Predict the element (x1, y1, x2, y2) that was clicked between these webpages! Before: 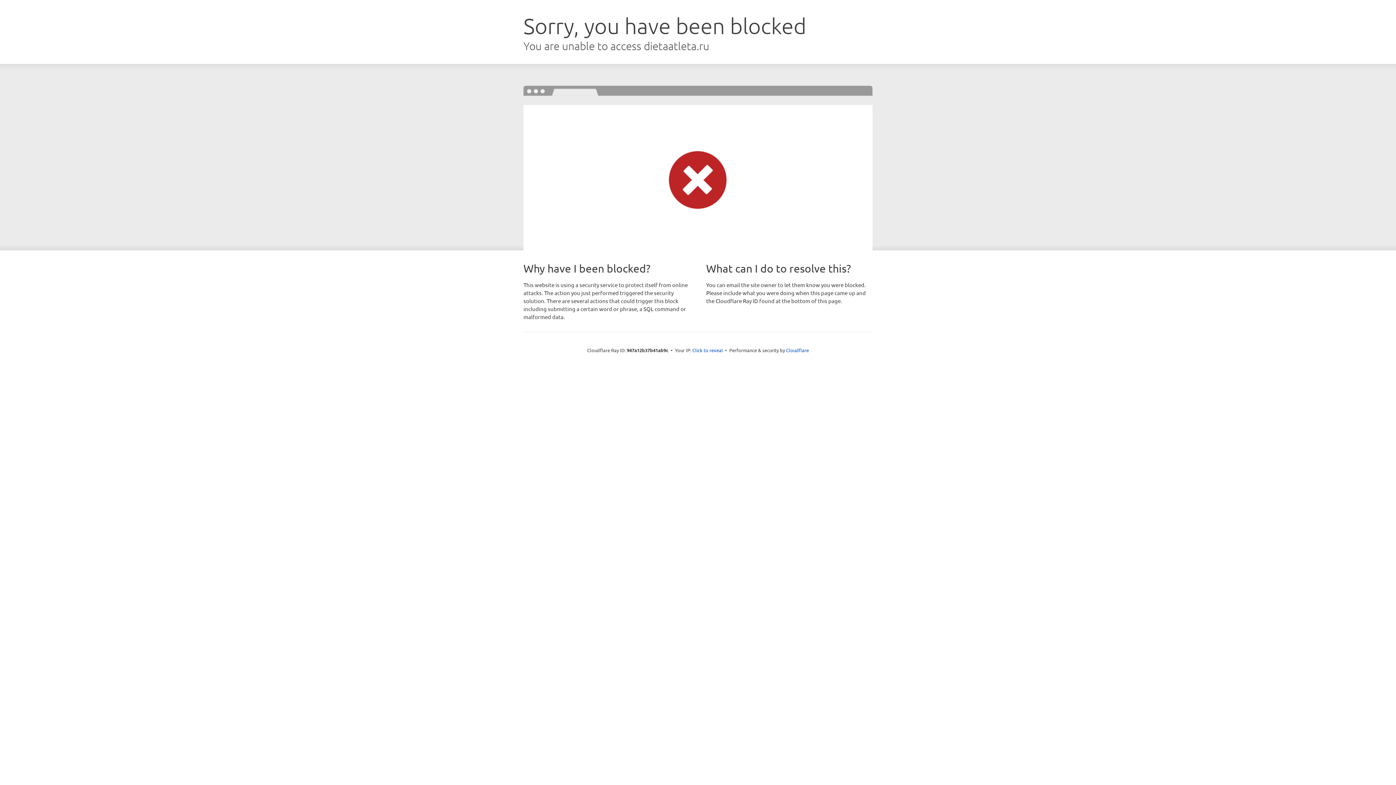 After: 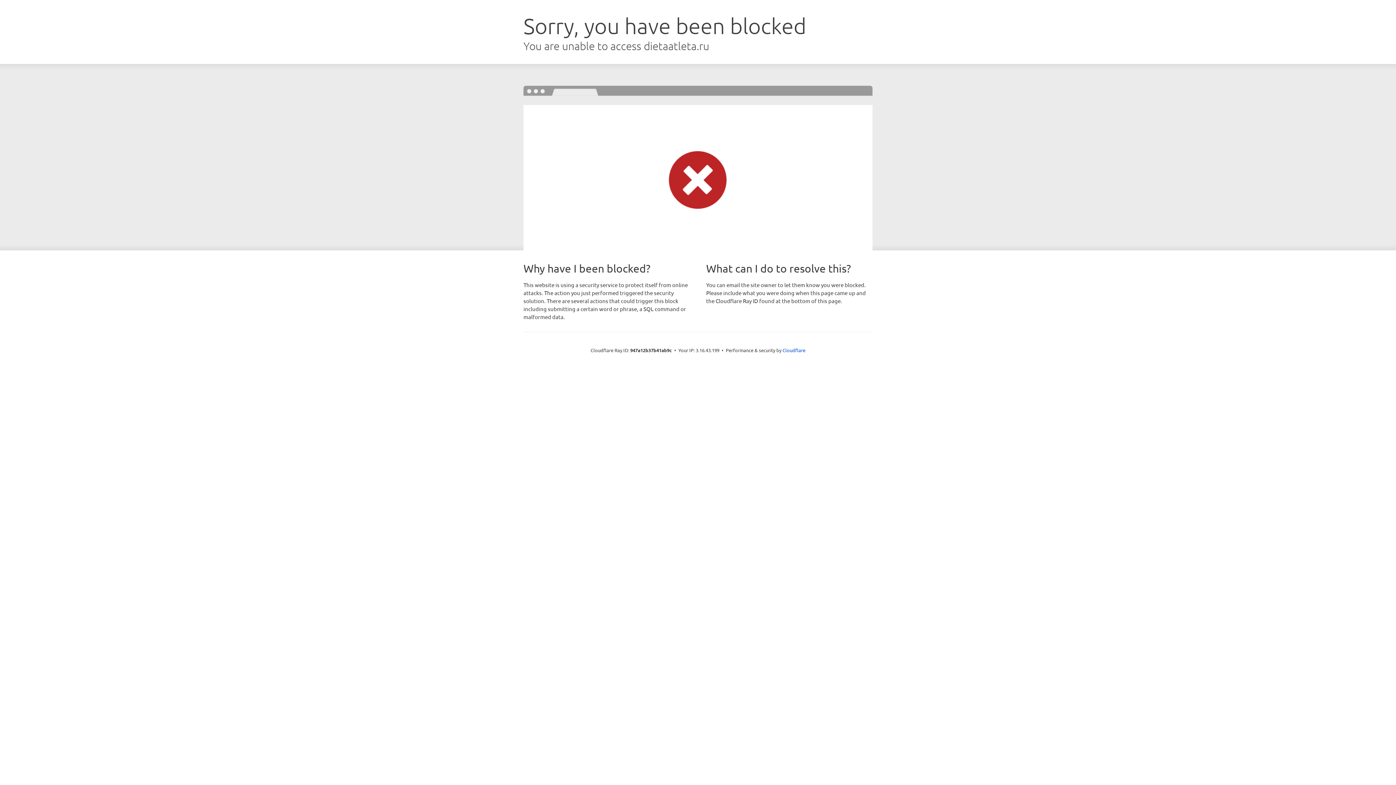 Action: label: Click to reveal bbox: (692, 346, 723, 353)